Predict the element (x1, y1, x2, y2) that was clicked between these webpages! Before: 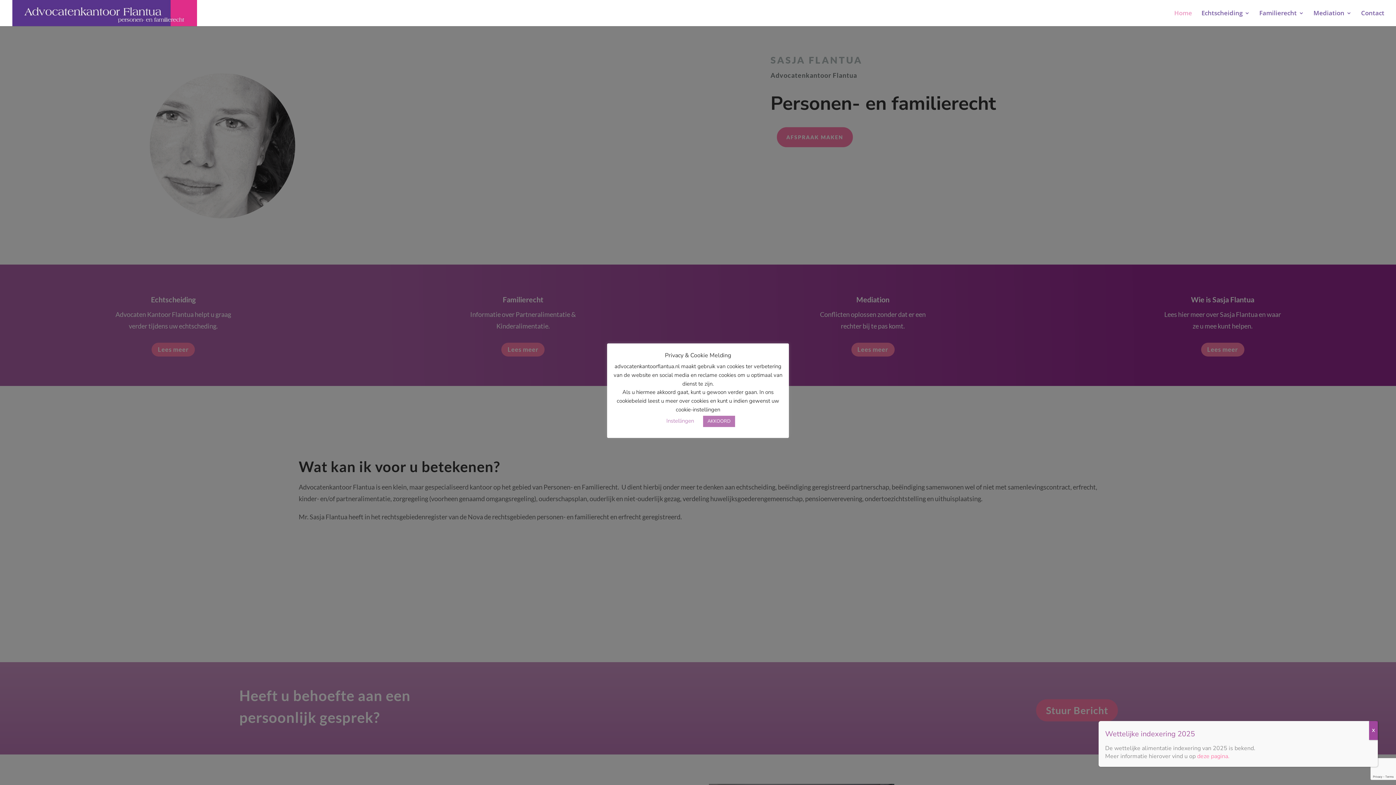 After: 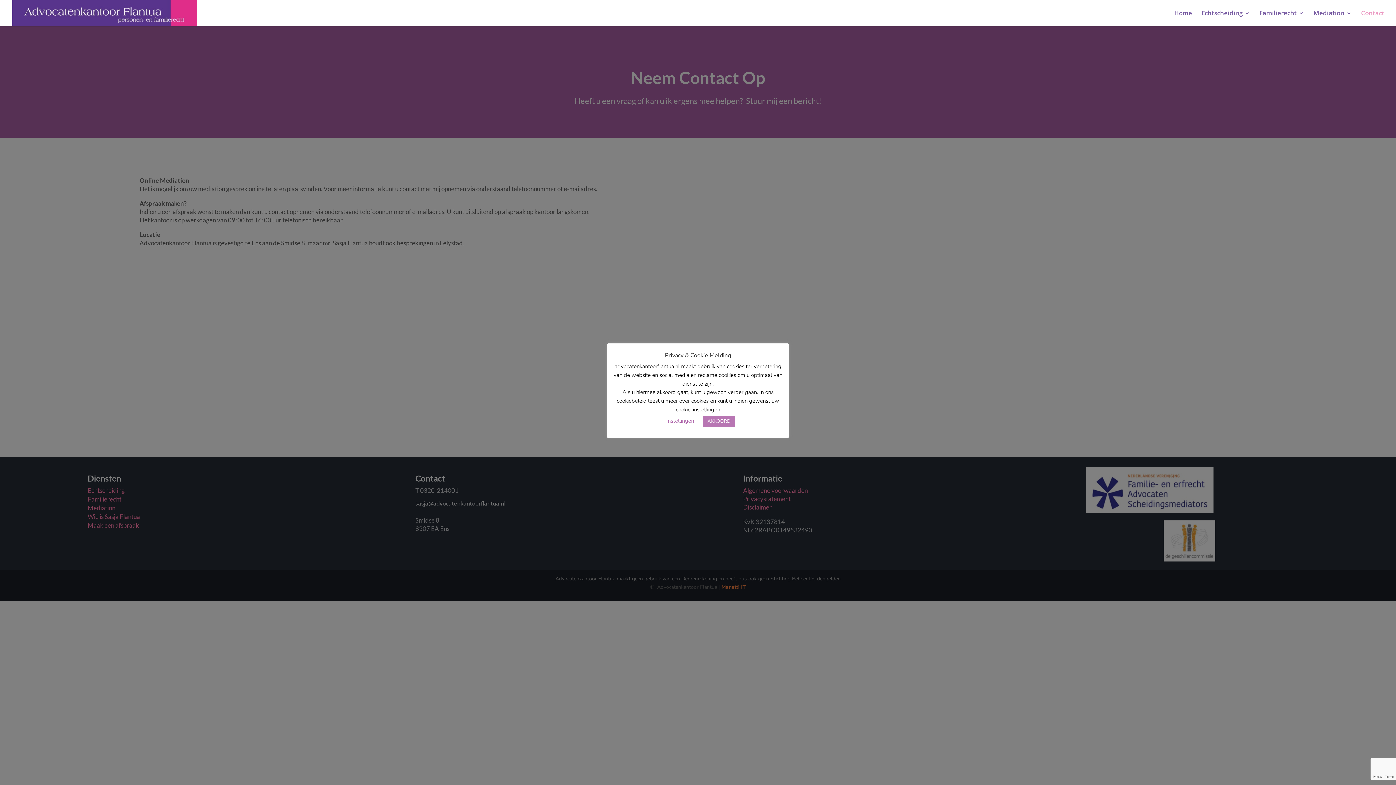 Action: label: Contact bbox: (1361, 10, 1384, 26)